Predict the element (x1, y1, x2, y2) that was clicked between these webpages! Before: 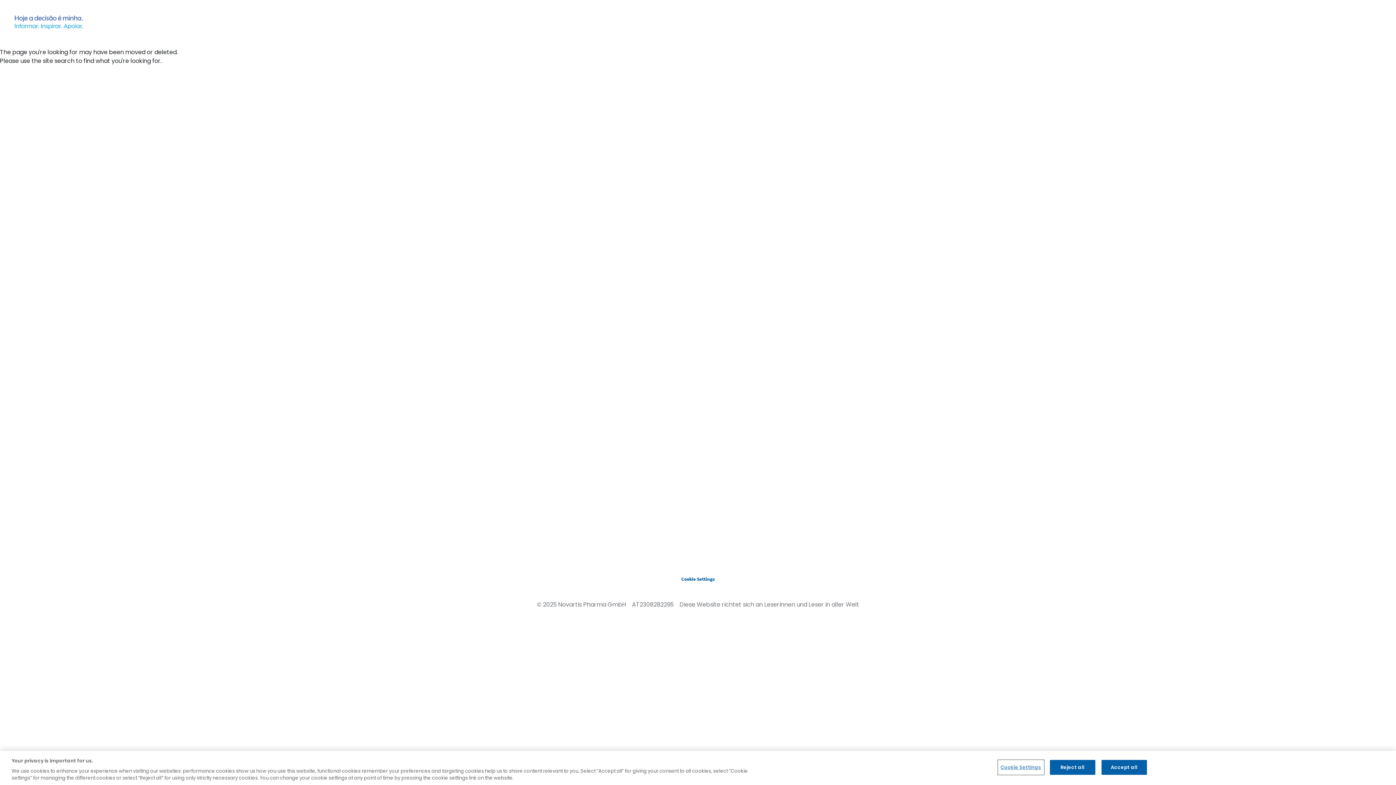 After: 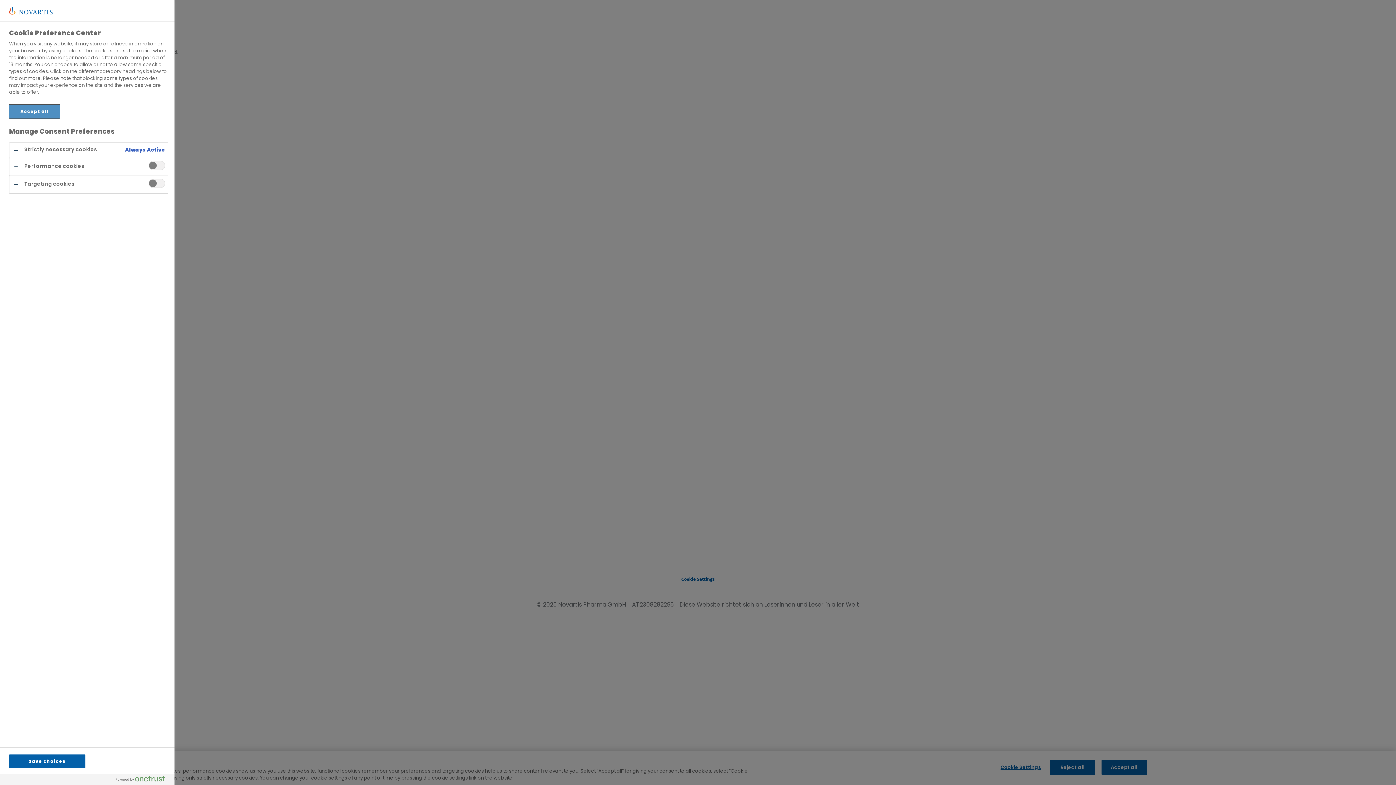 Action: bbox: (998, 760, 1043, 774) label: Cookie Settings